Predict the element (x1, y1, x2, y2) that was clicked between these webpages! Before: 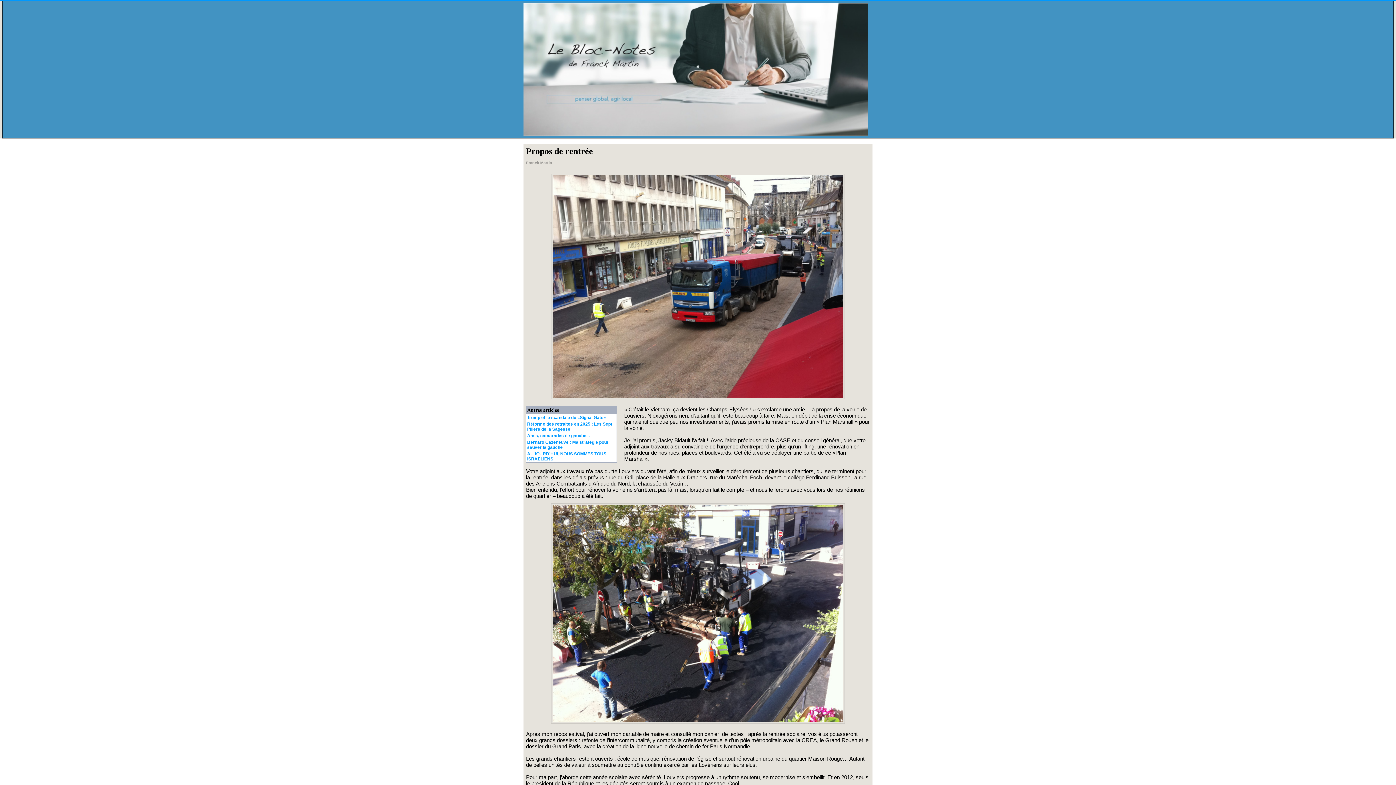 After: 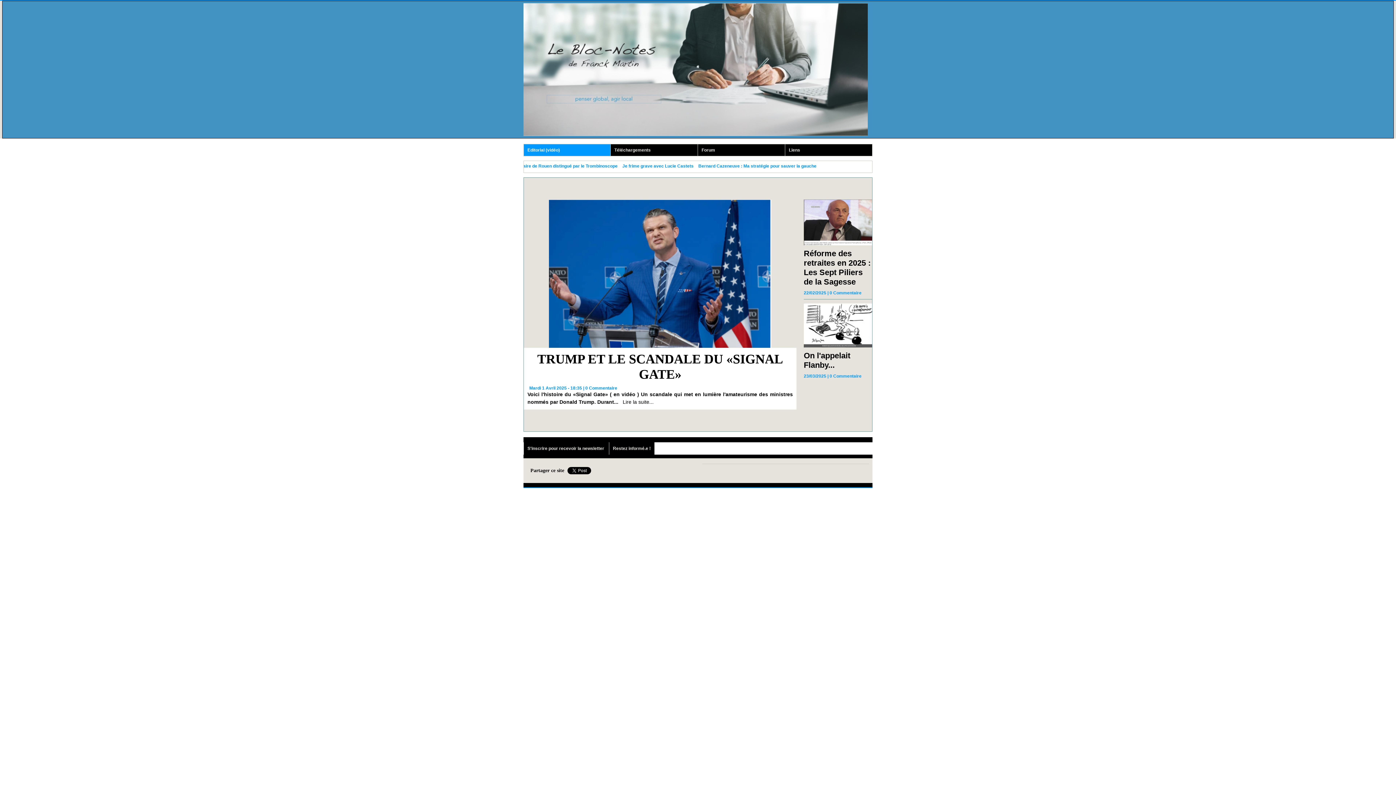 Action: bbox: (523, 3, 868, 21)